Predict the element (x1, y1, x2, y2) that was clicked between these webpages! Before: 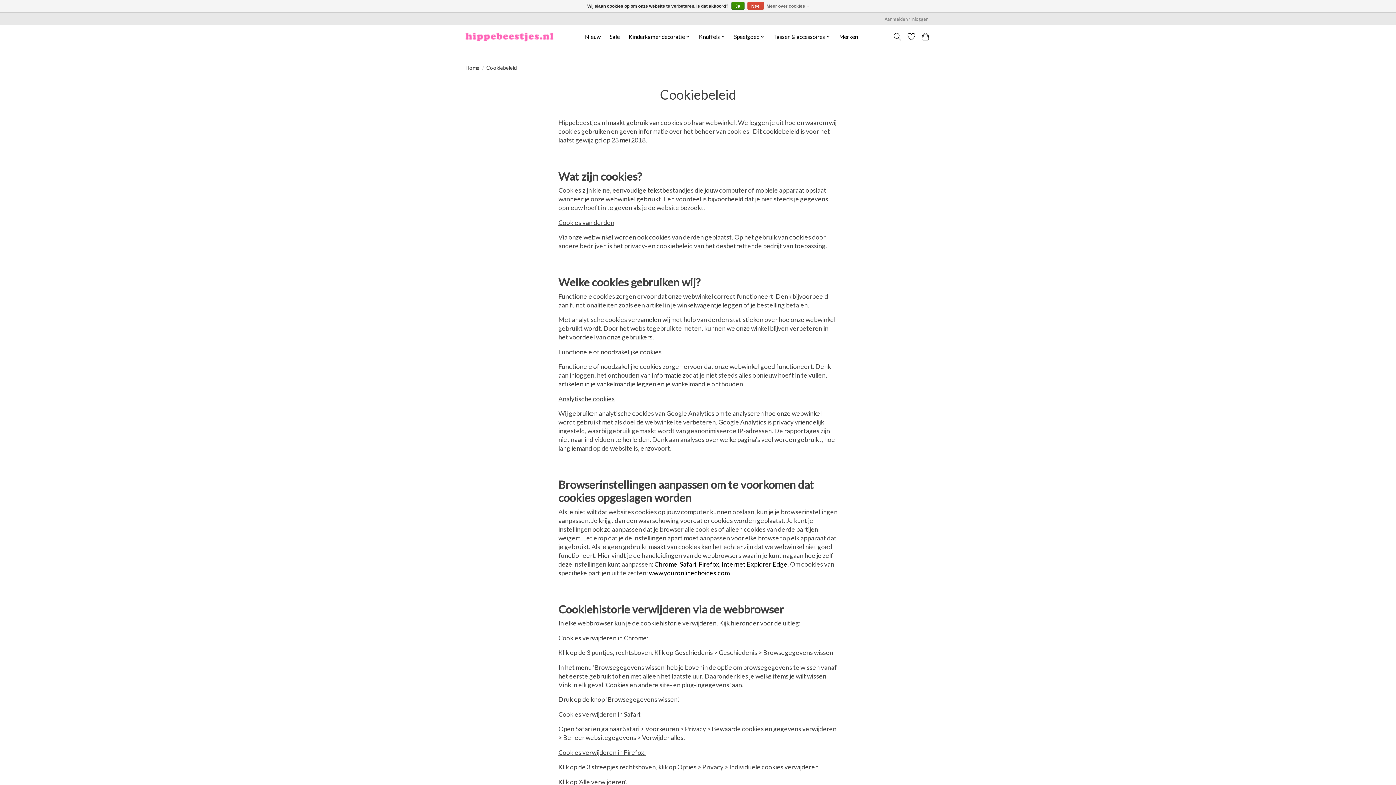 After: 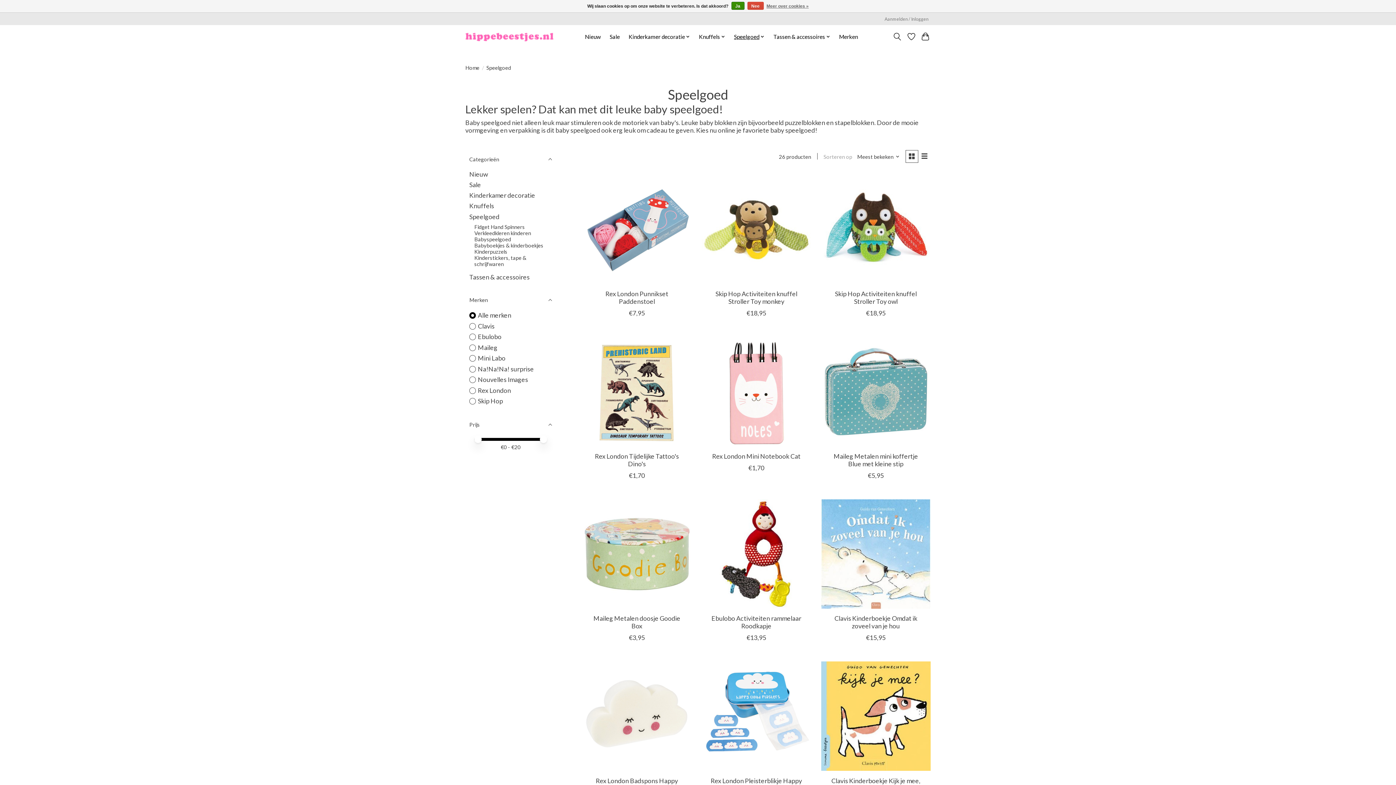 Action: label: Speelgoed bbox: (731, 31, 767, 41)